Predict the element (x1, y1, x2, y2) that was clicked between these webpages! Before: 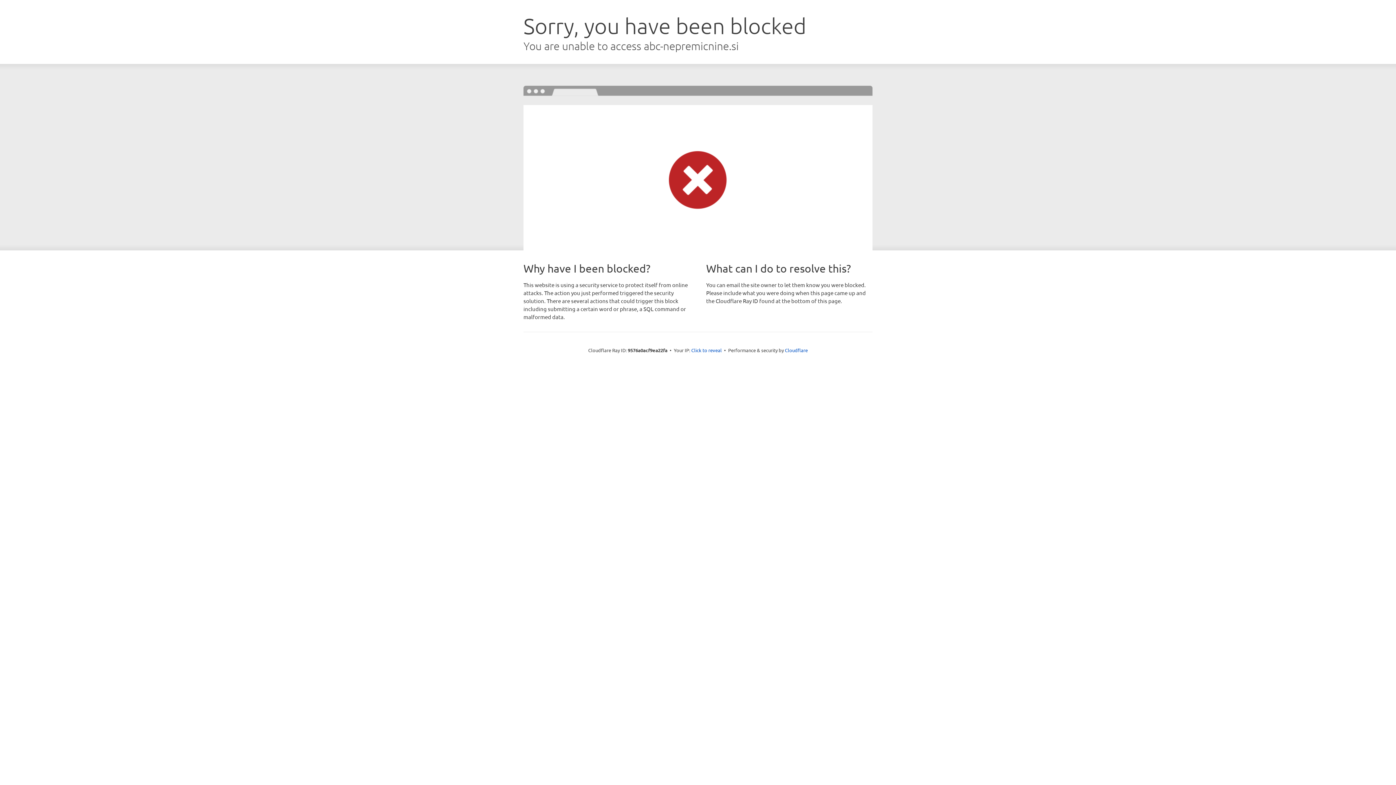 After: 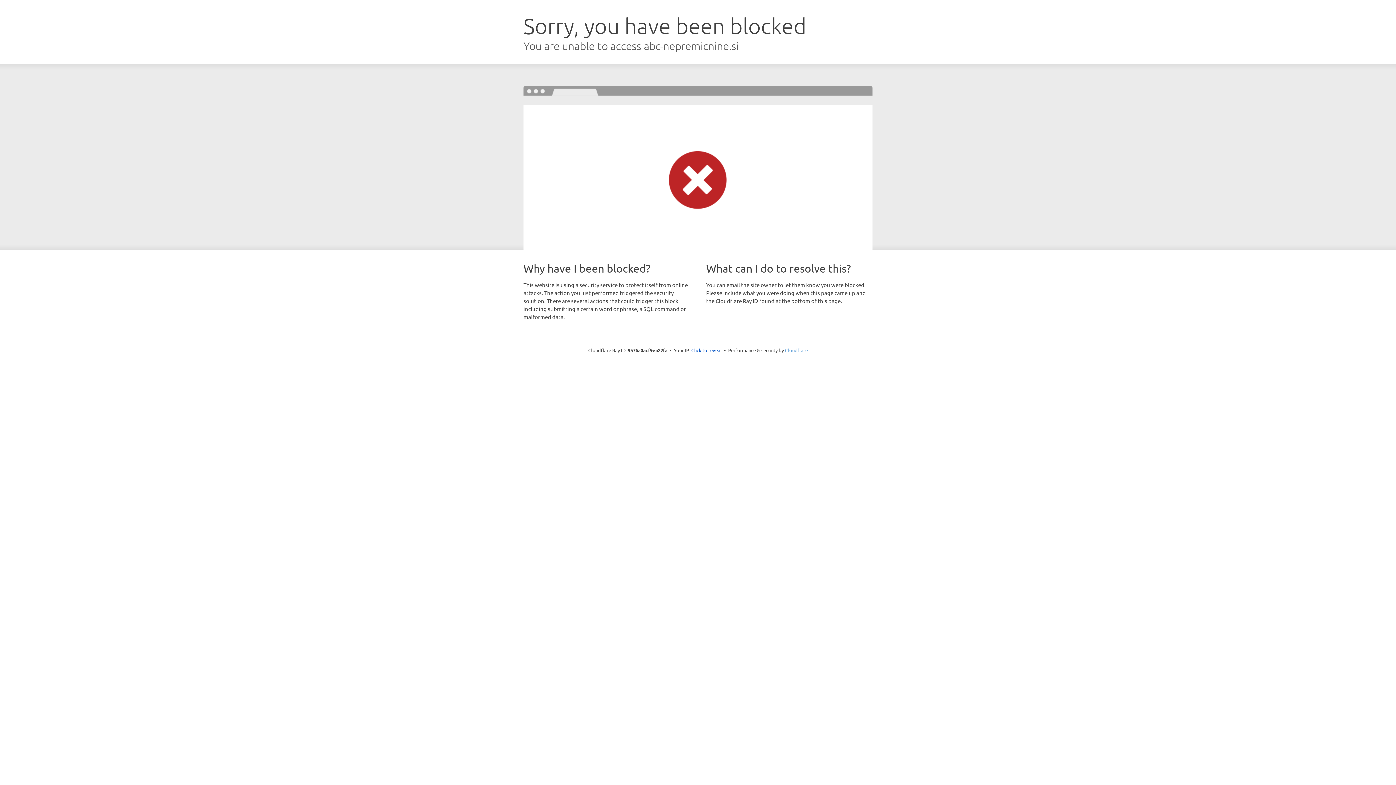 Action: label: Cloudflare bbox: (785, 347, 808, 353)